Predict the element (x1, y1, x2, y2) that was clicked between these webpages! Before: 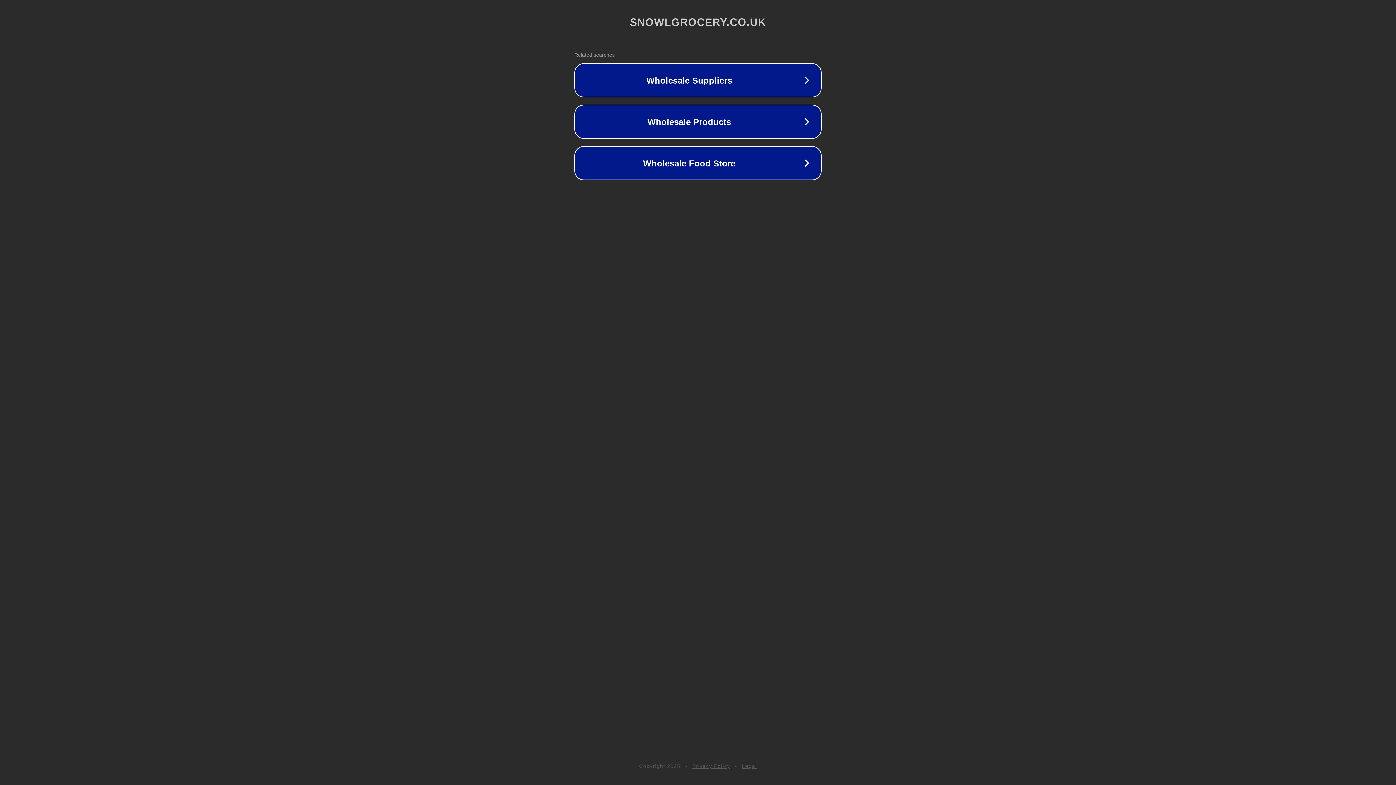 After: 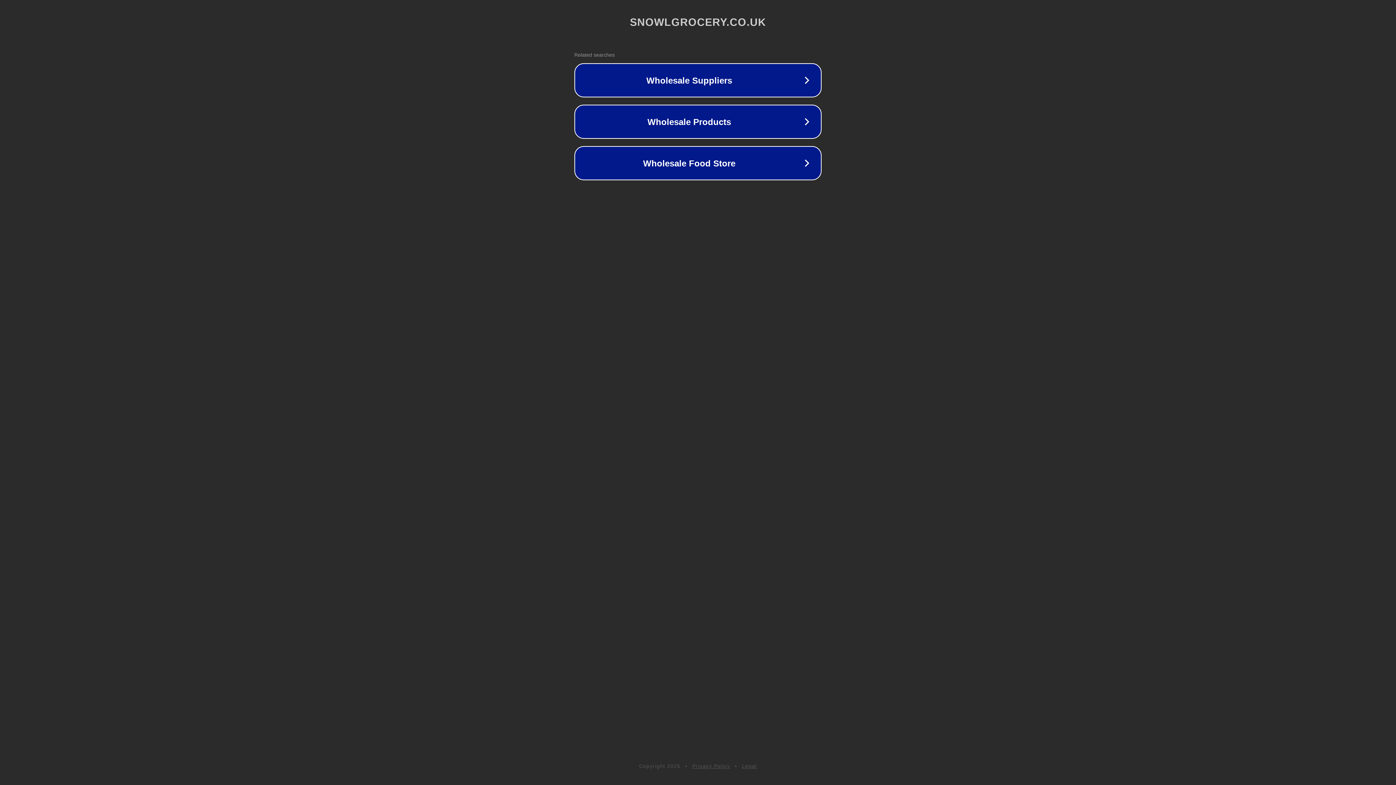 Action: bbox: (692, 763, 730, 769) label: Privacy Policy